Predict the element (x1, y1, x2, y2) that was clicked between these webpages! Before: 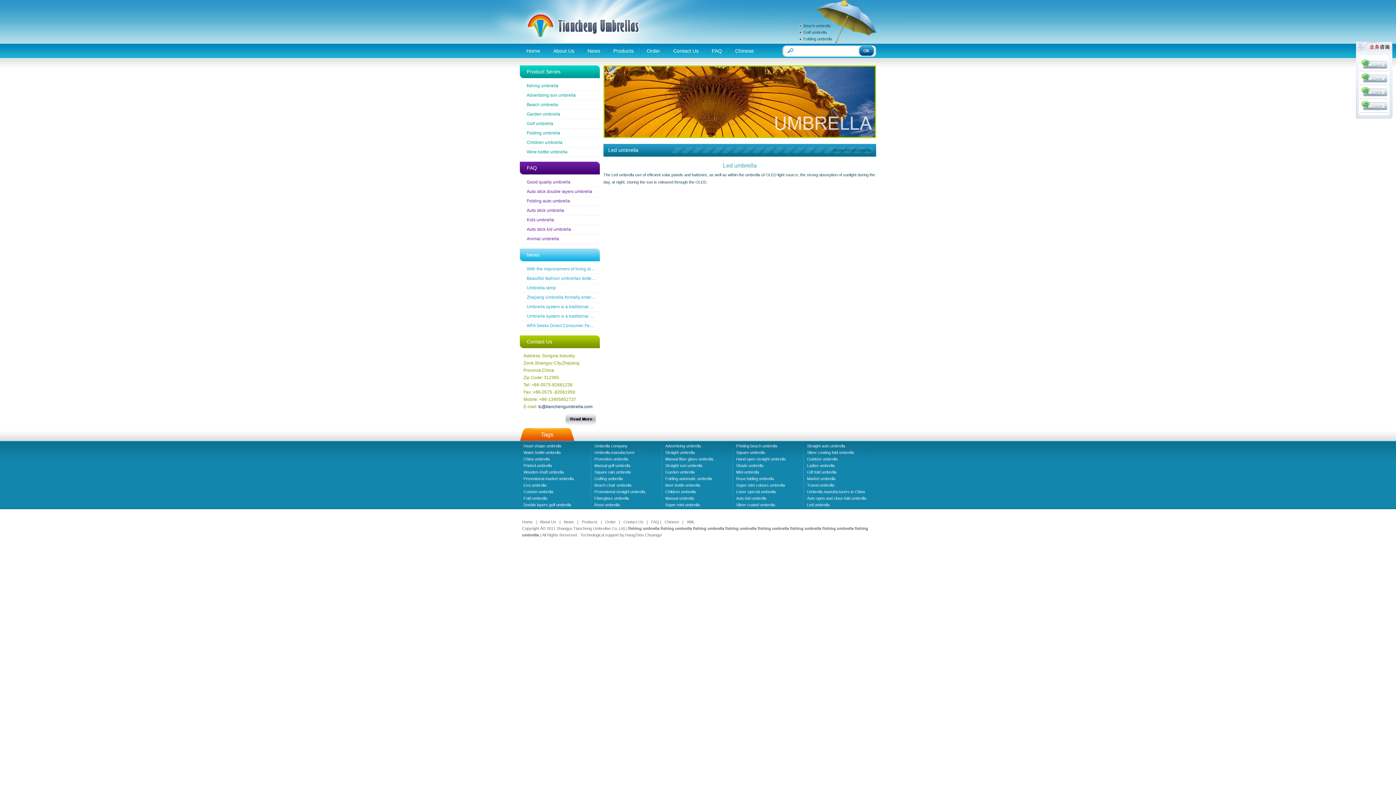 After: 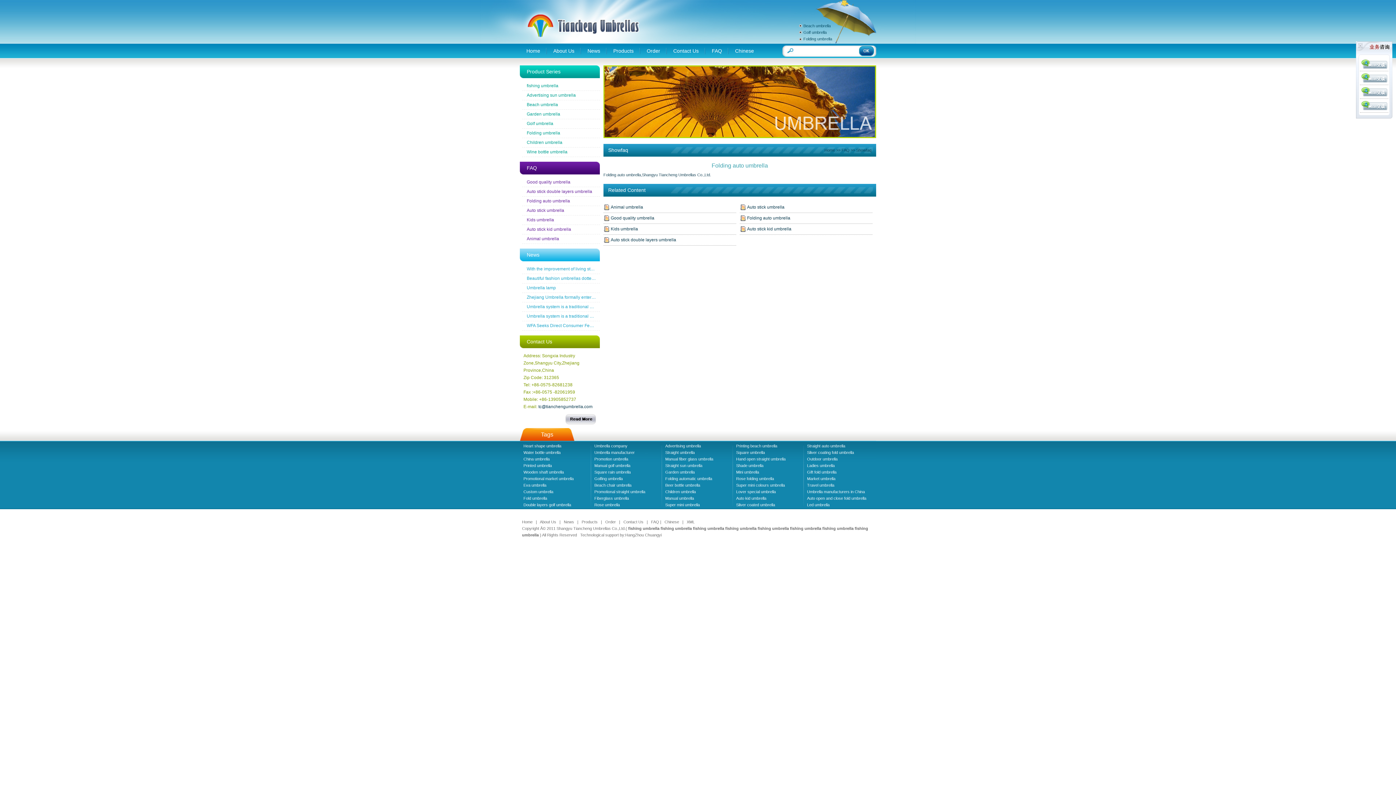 Action: label: Folding auto umbrella bbox: (526, 198, 570, 203)